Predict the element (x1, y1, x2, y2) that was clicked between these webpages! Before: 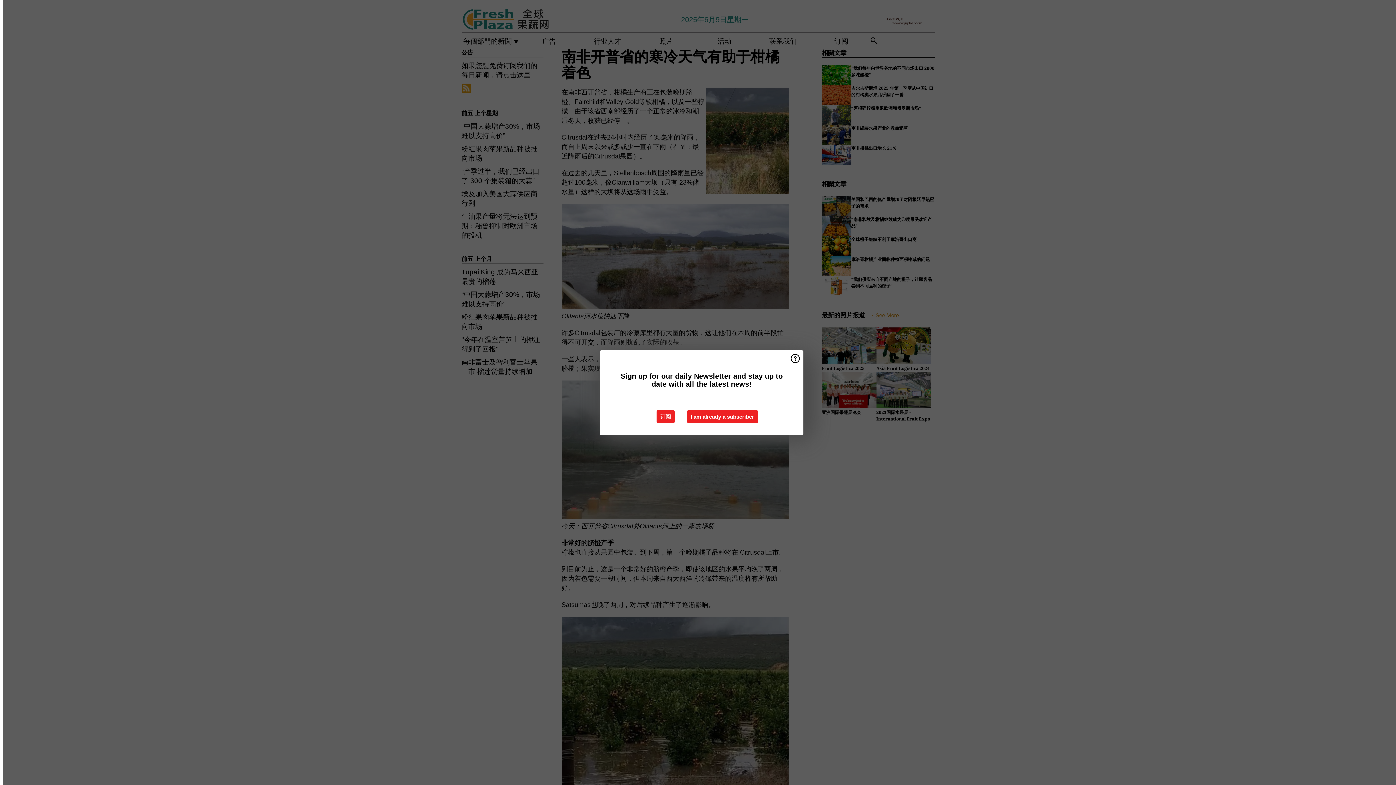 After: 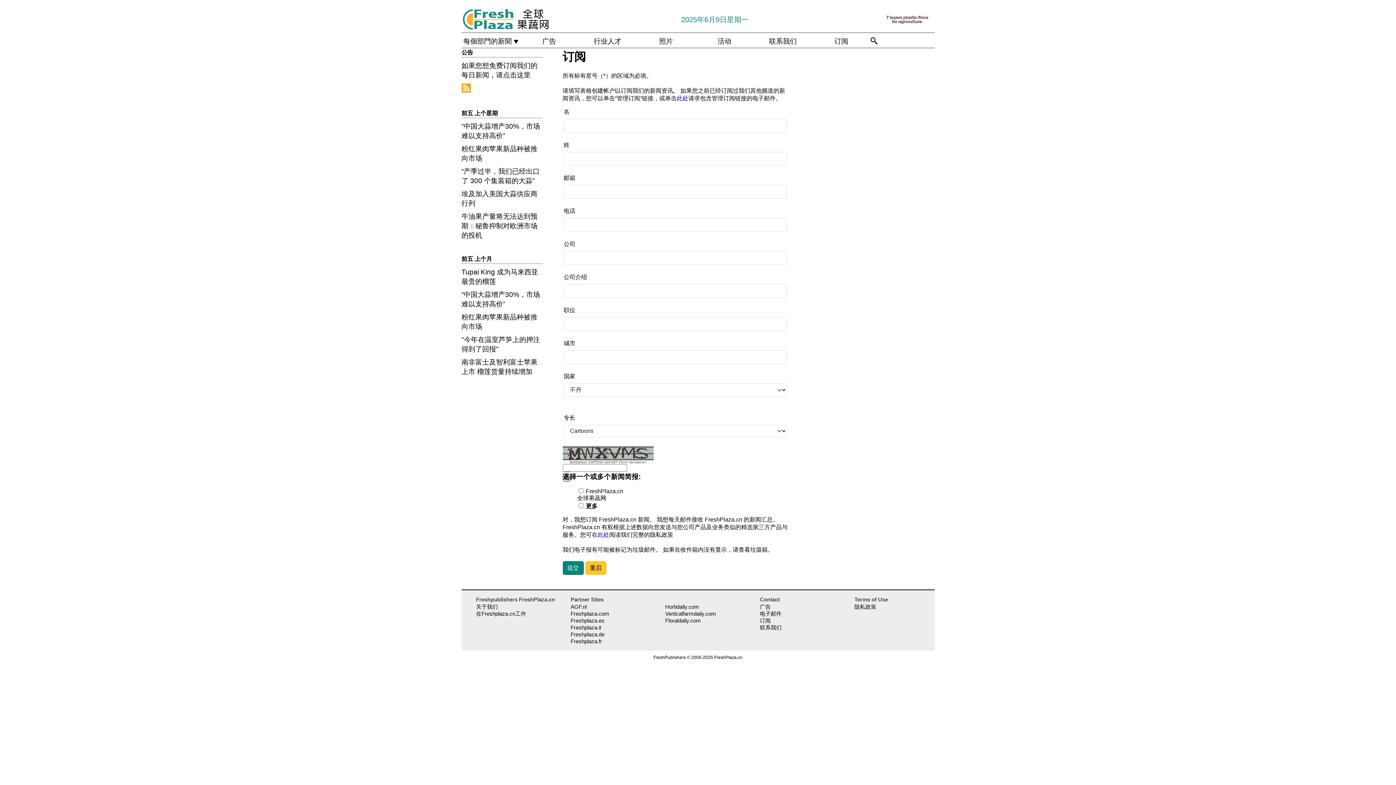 Action: bbox: (656, 410, 674, 423) label: 订阅